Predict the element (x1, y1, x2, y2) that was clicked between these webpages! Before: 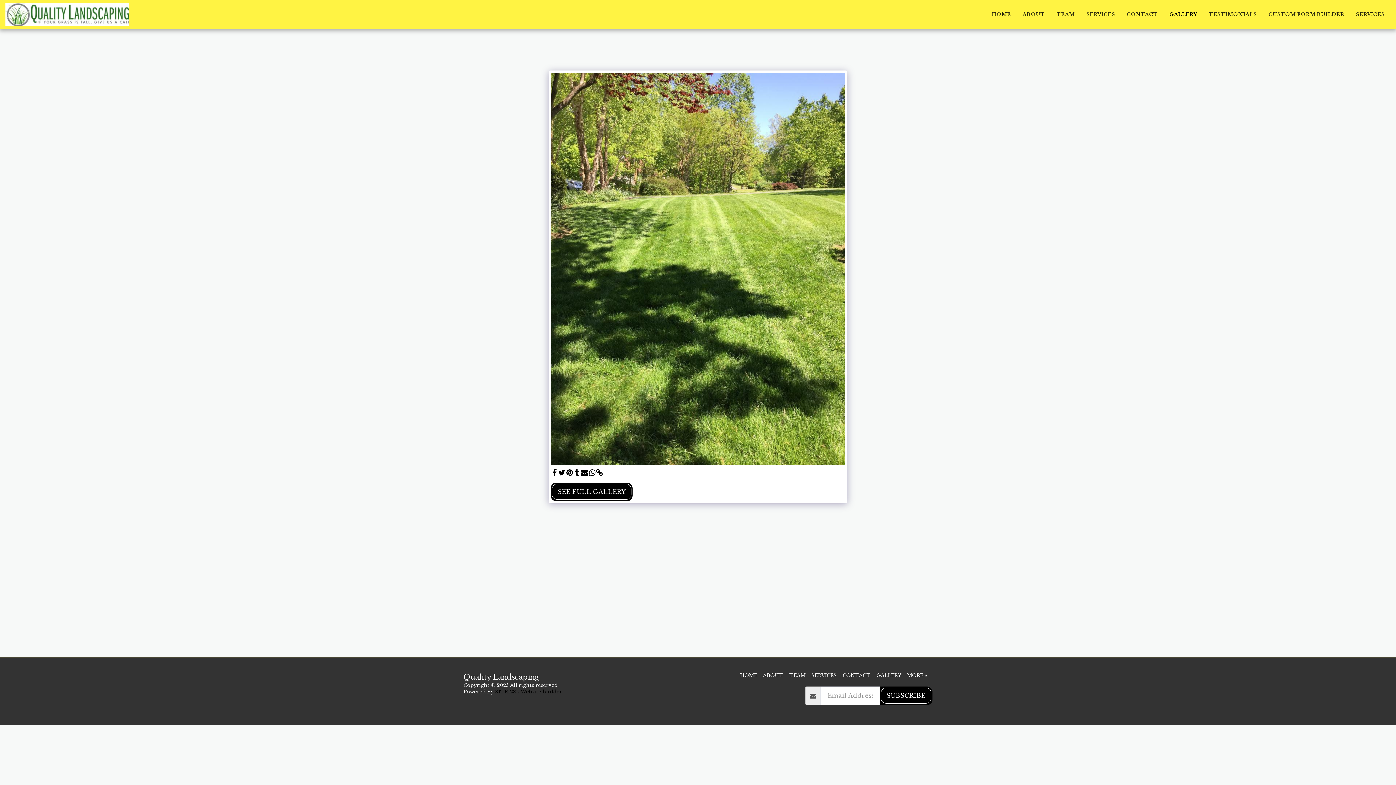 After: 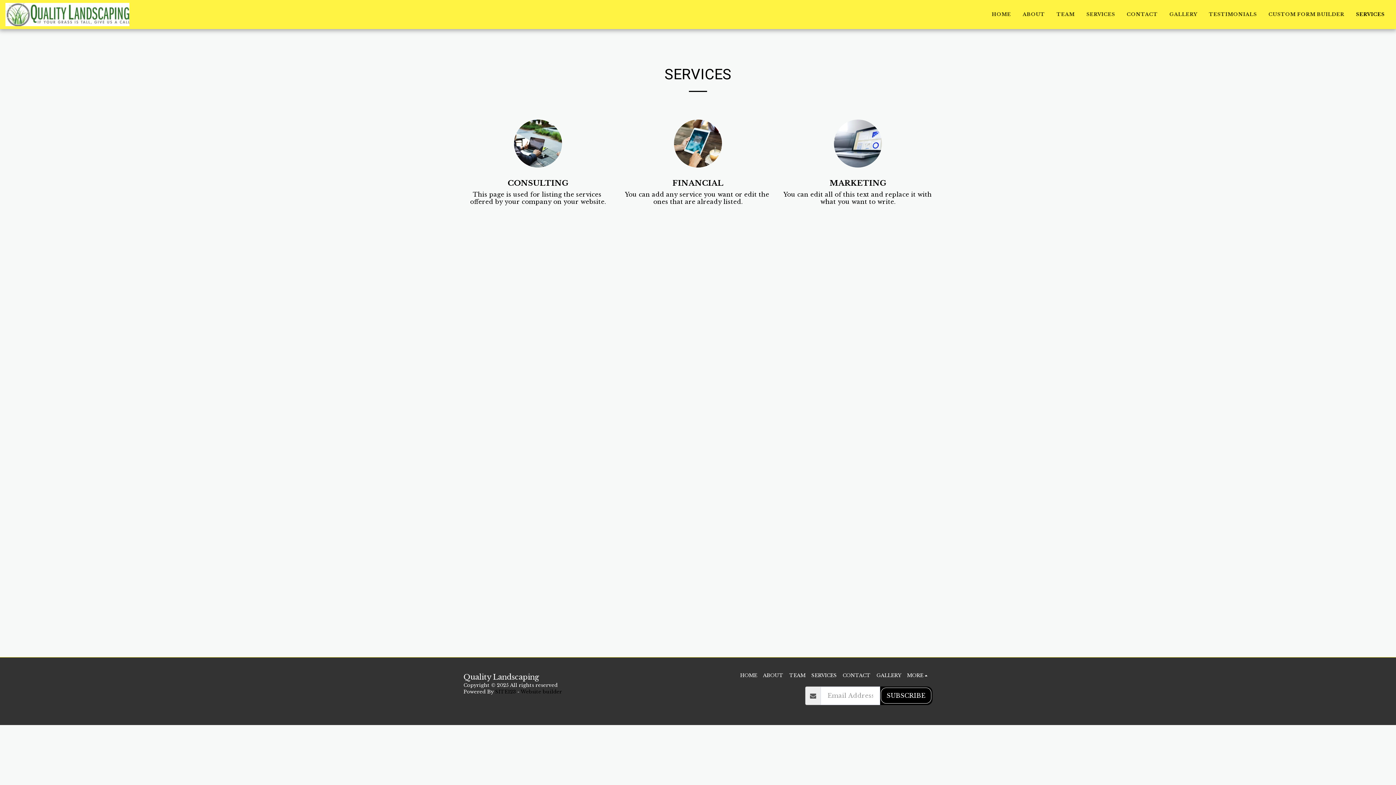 Action: label: SERVICES bbox: (1350, 9, 1390, 19)